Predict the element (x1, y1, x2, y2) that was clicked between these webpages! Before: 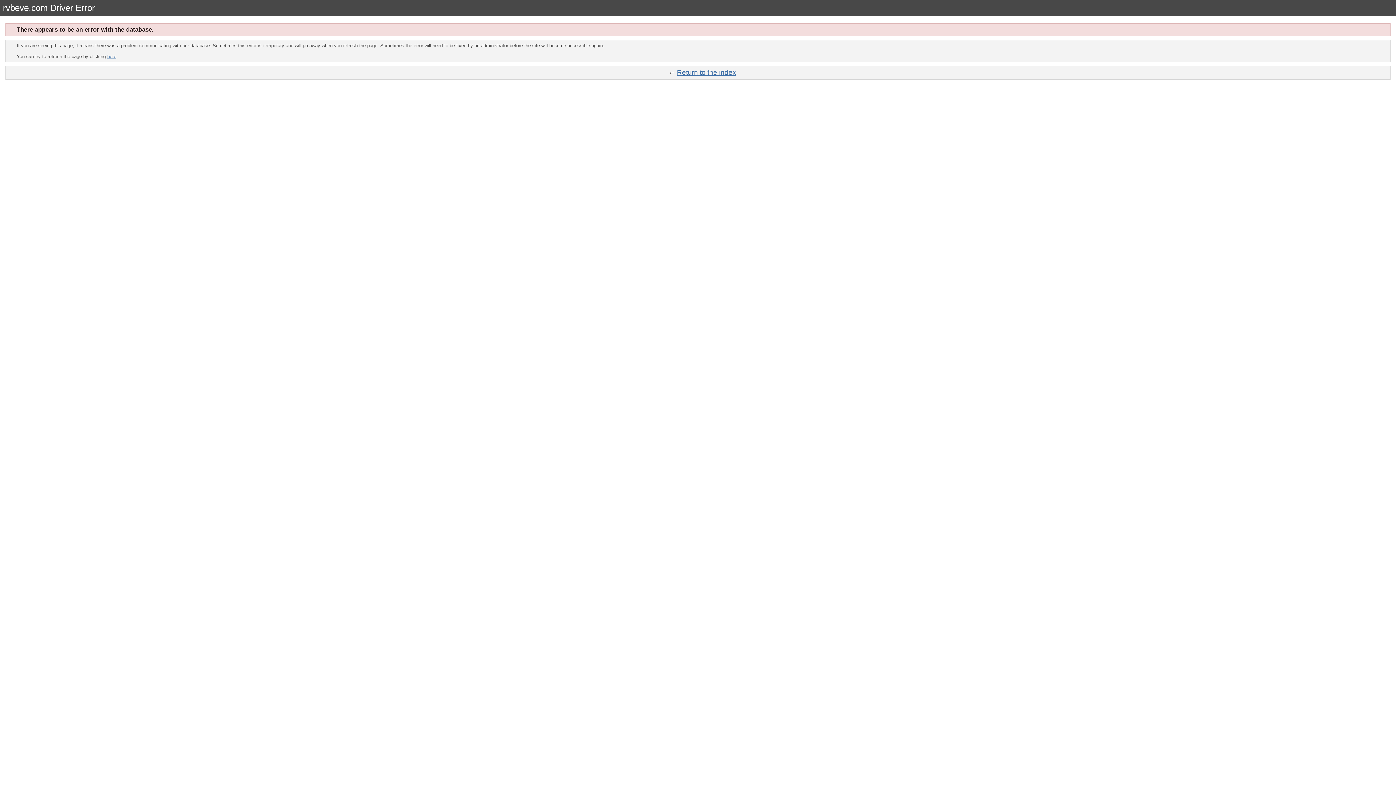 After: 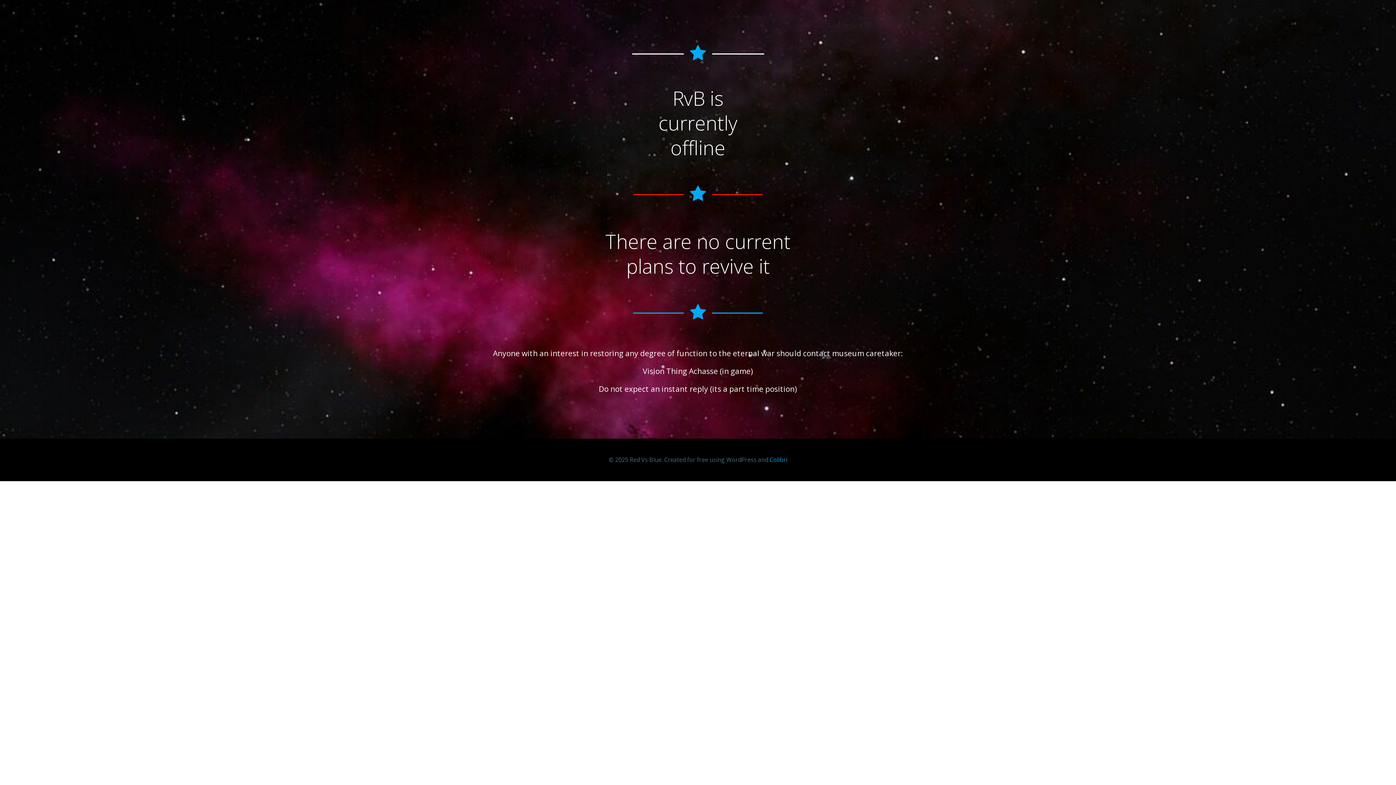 Action: bbox: (677, 68, 736, 76) label: Return to the index